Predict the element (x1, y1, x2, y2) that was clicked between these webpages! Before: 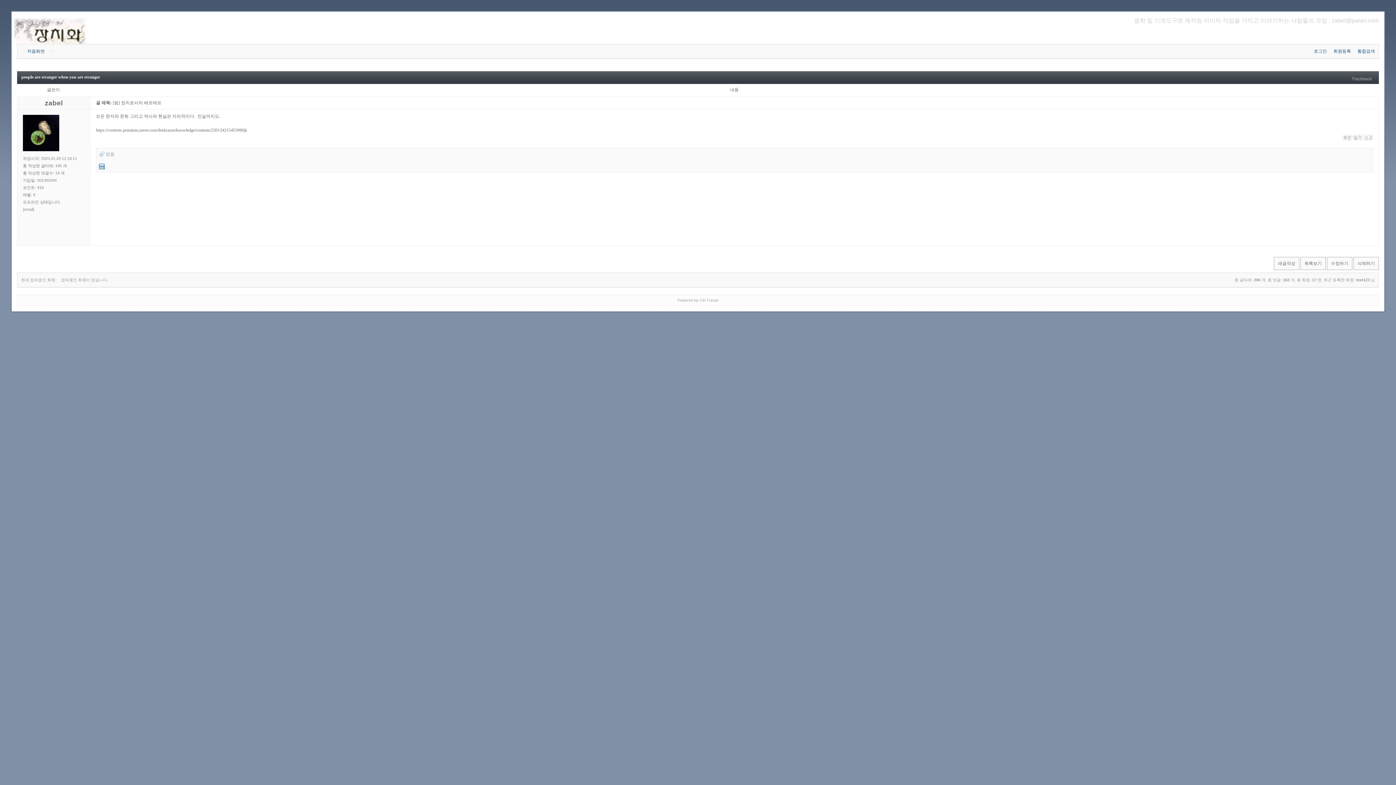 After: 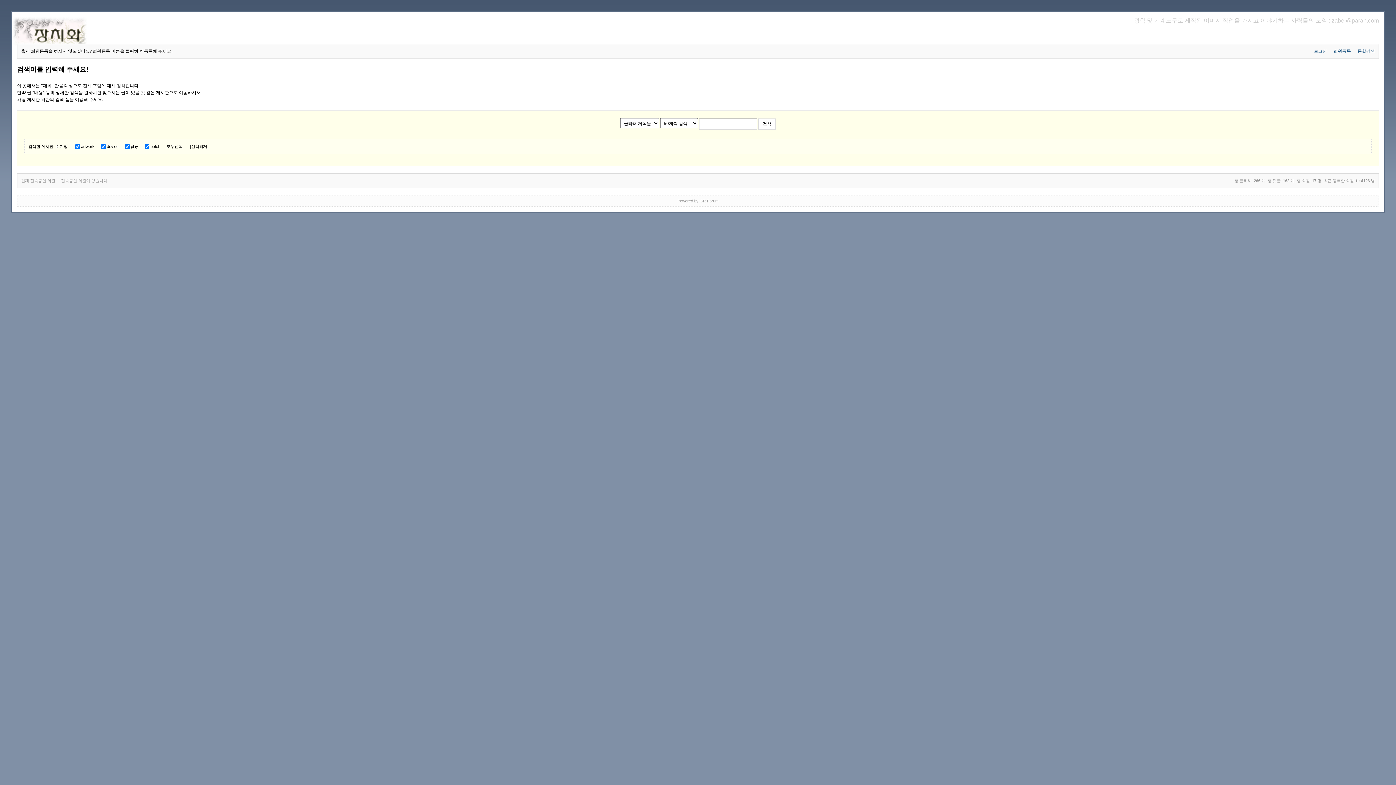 Action: label: 통합검색 bbox: (1357, 48, 1375, 53)